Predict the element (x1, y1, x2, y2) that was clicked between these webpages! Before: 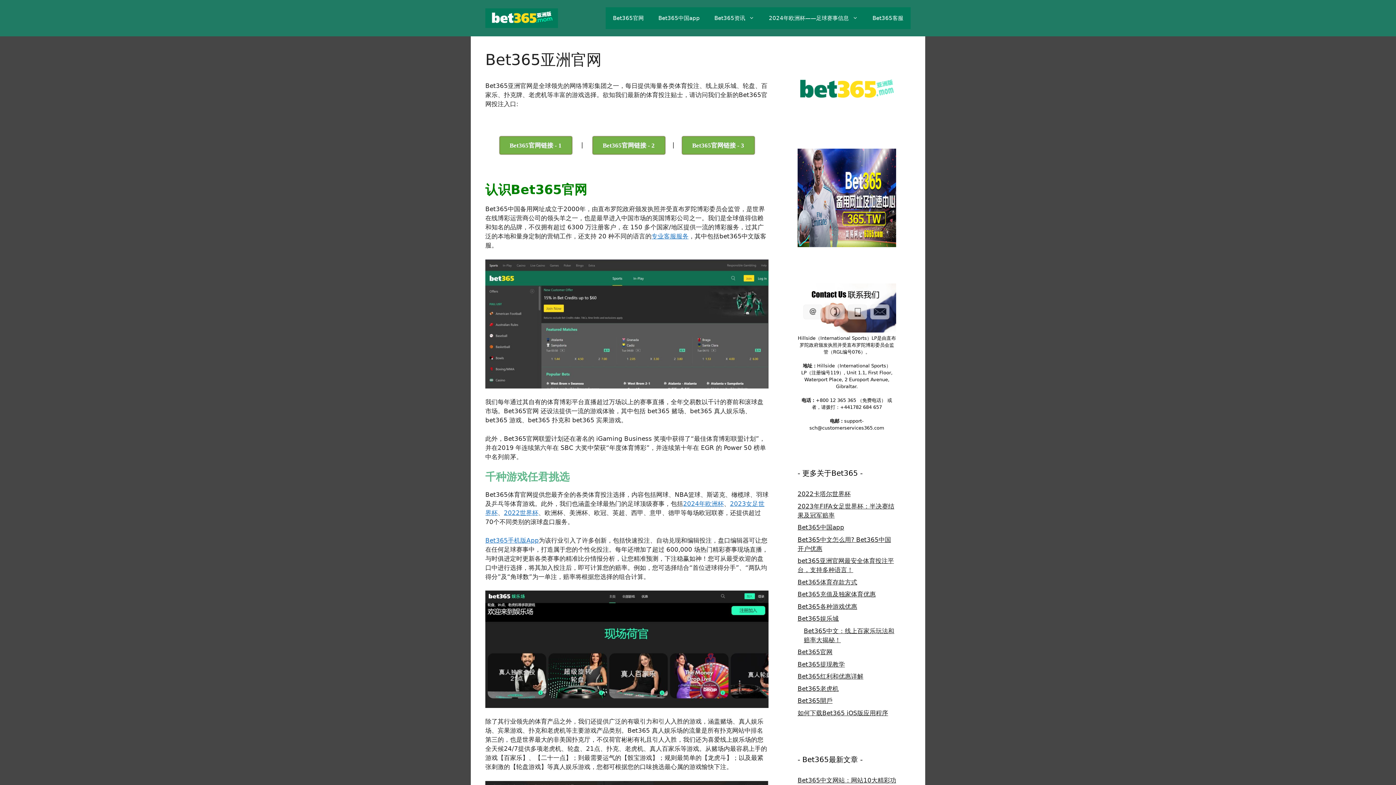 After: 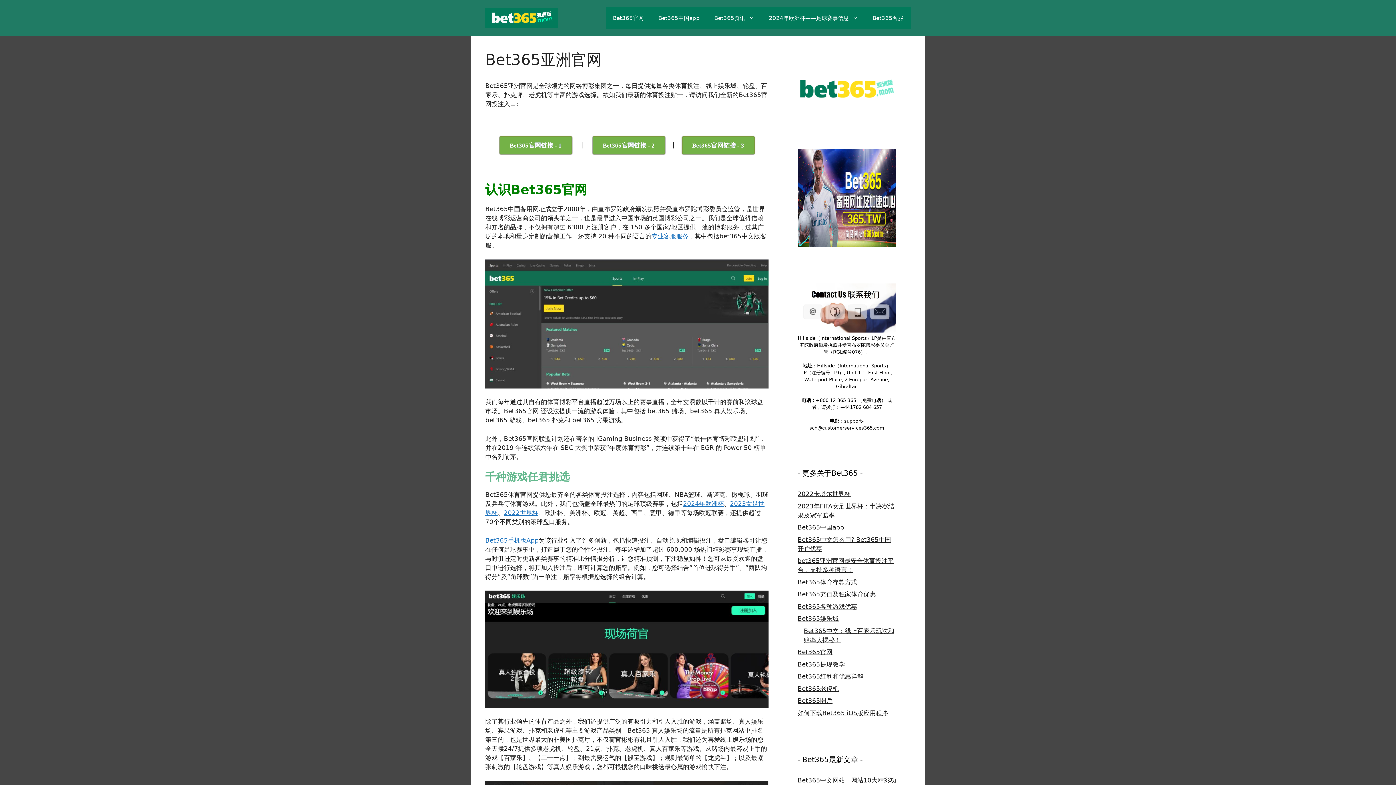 Action: bbox: (485, 14, 558, 21)